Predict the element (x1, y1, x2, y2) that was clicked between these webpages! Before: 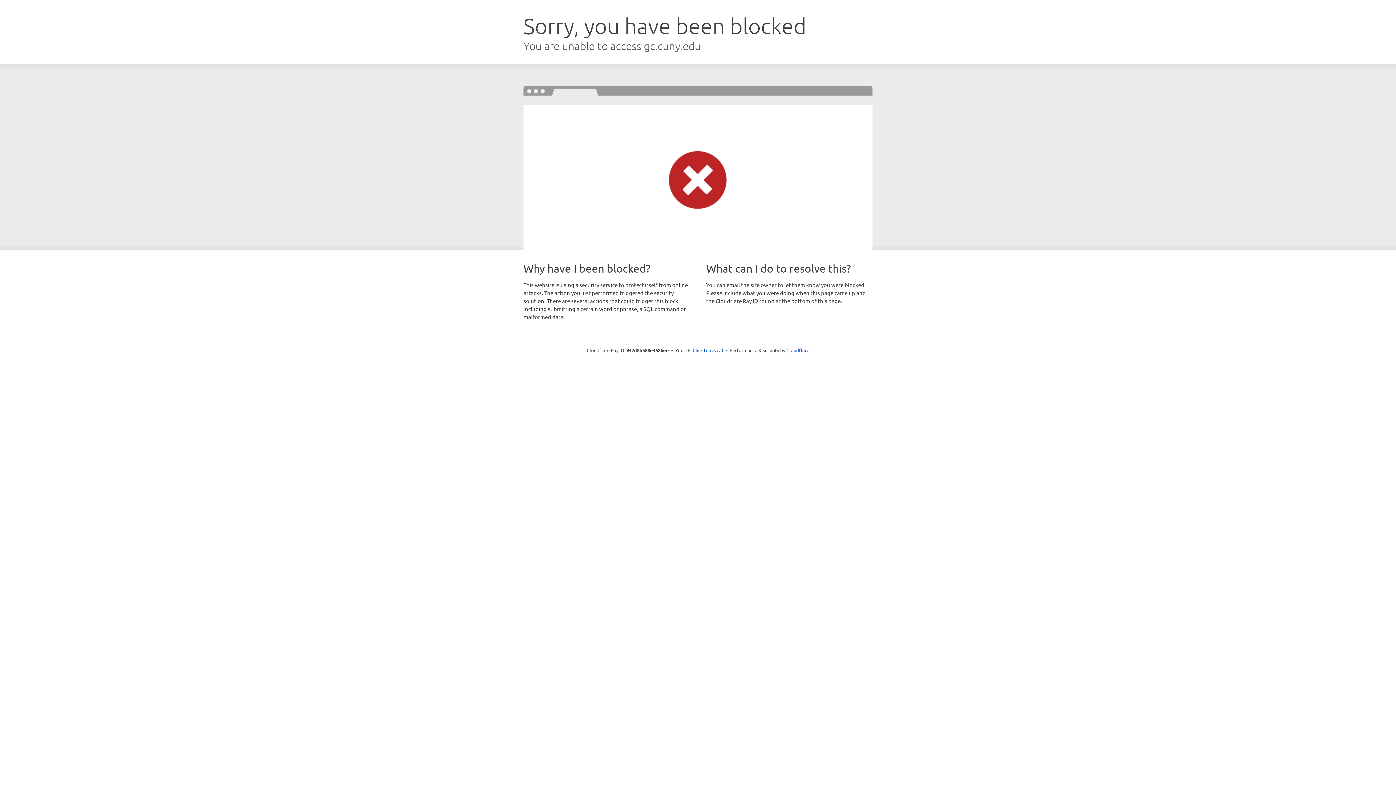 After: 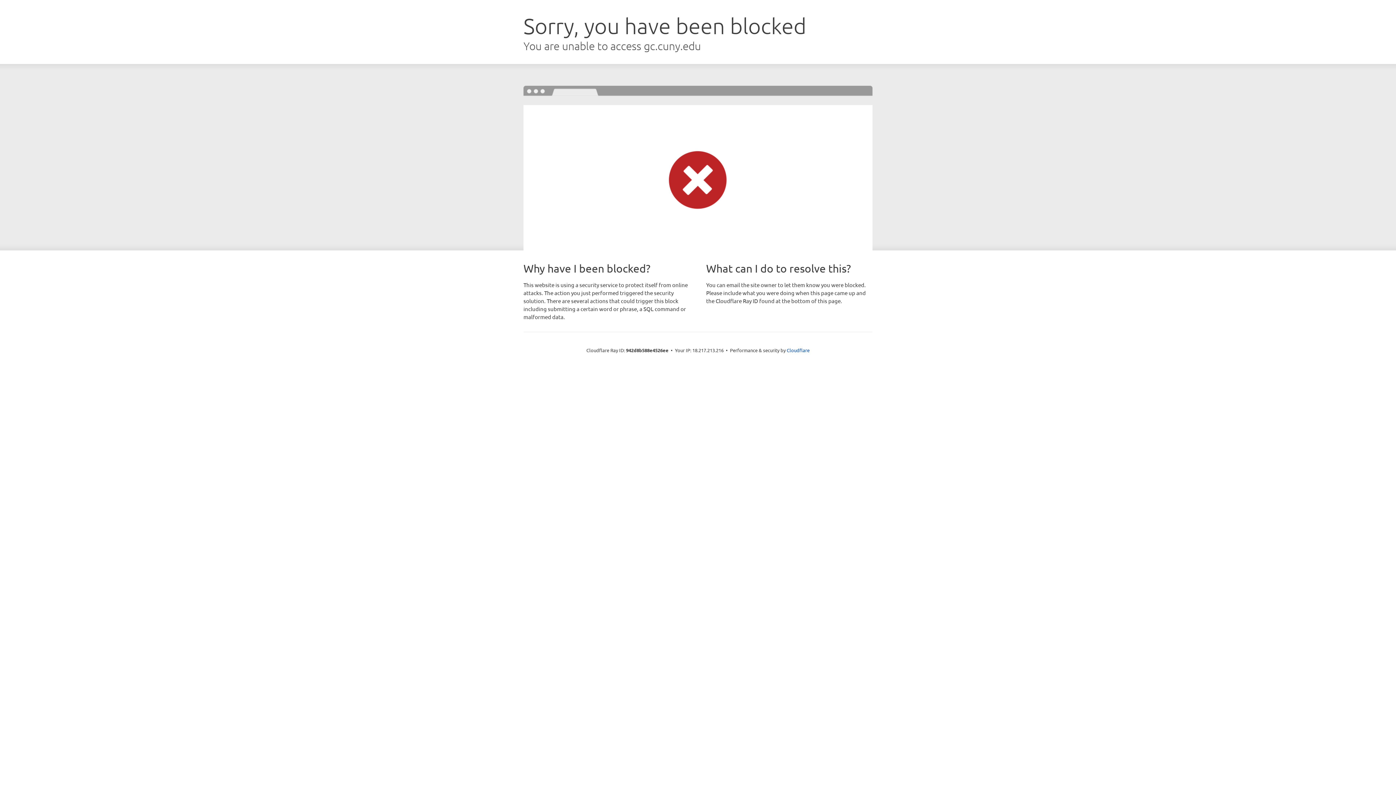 Action: bbox: (692, 346, 723, 353) label: Click to reveal